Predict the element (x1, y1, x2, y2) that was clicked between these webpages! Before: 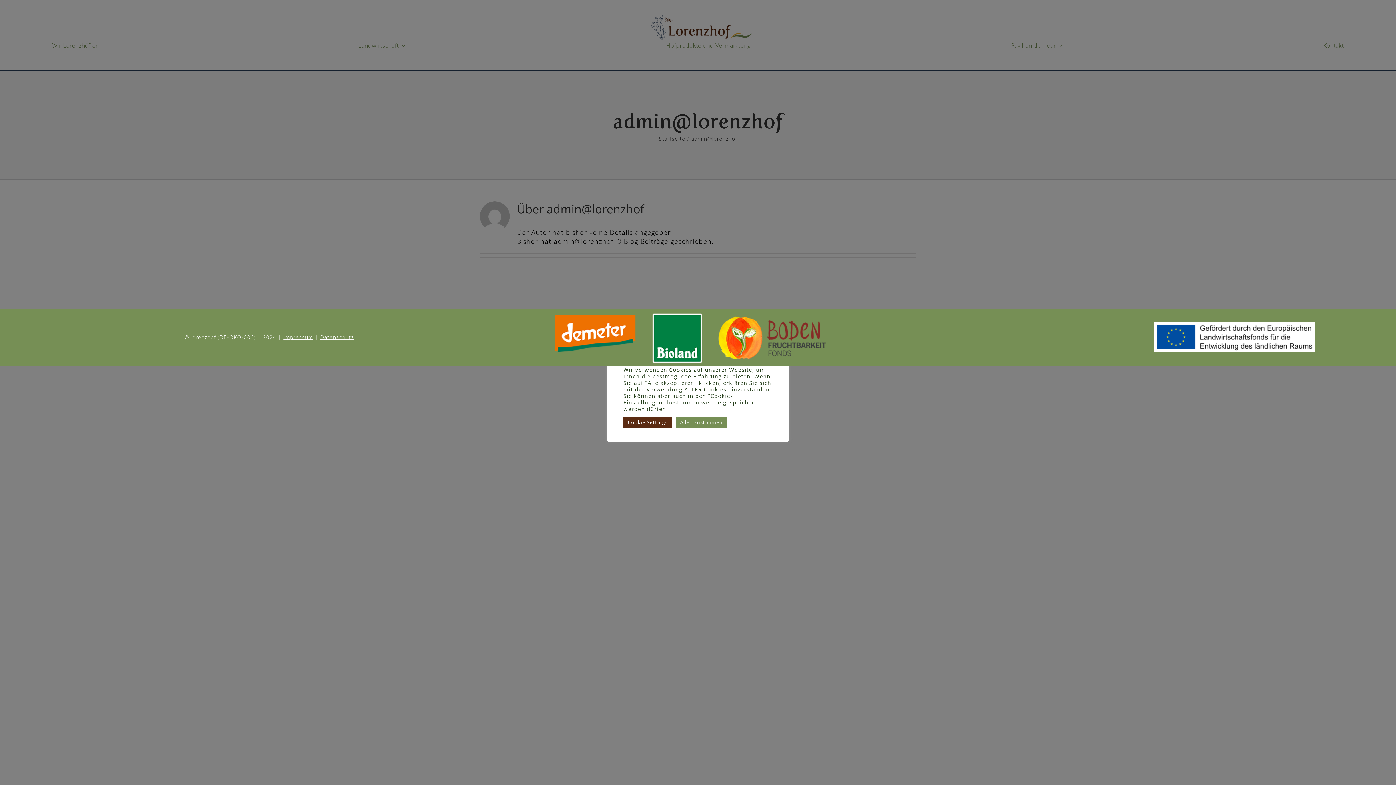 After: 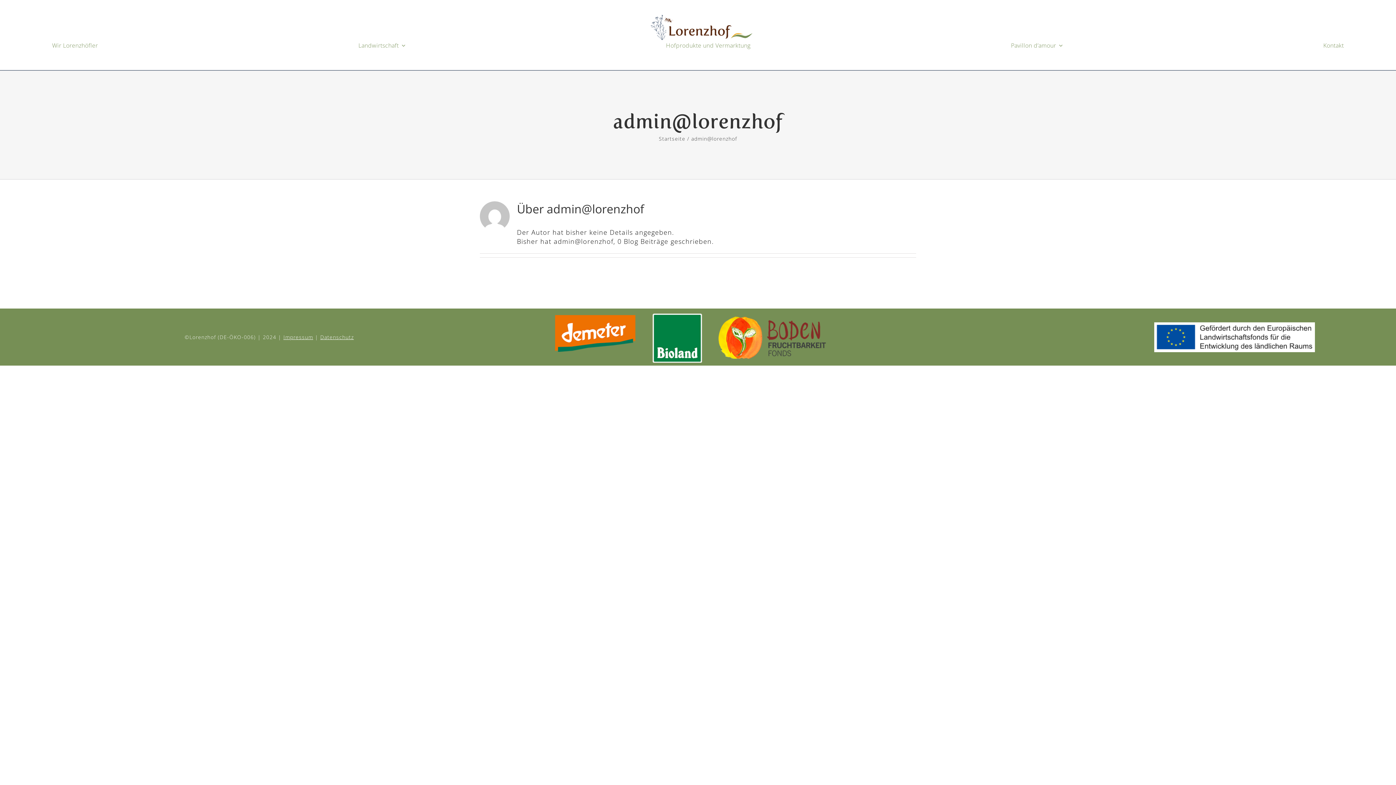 Action: bbox: (676, 417, 727, 428) label: Allen zustimmen